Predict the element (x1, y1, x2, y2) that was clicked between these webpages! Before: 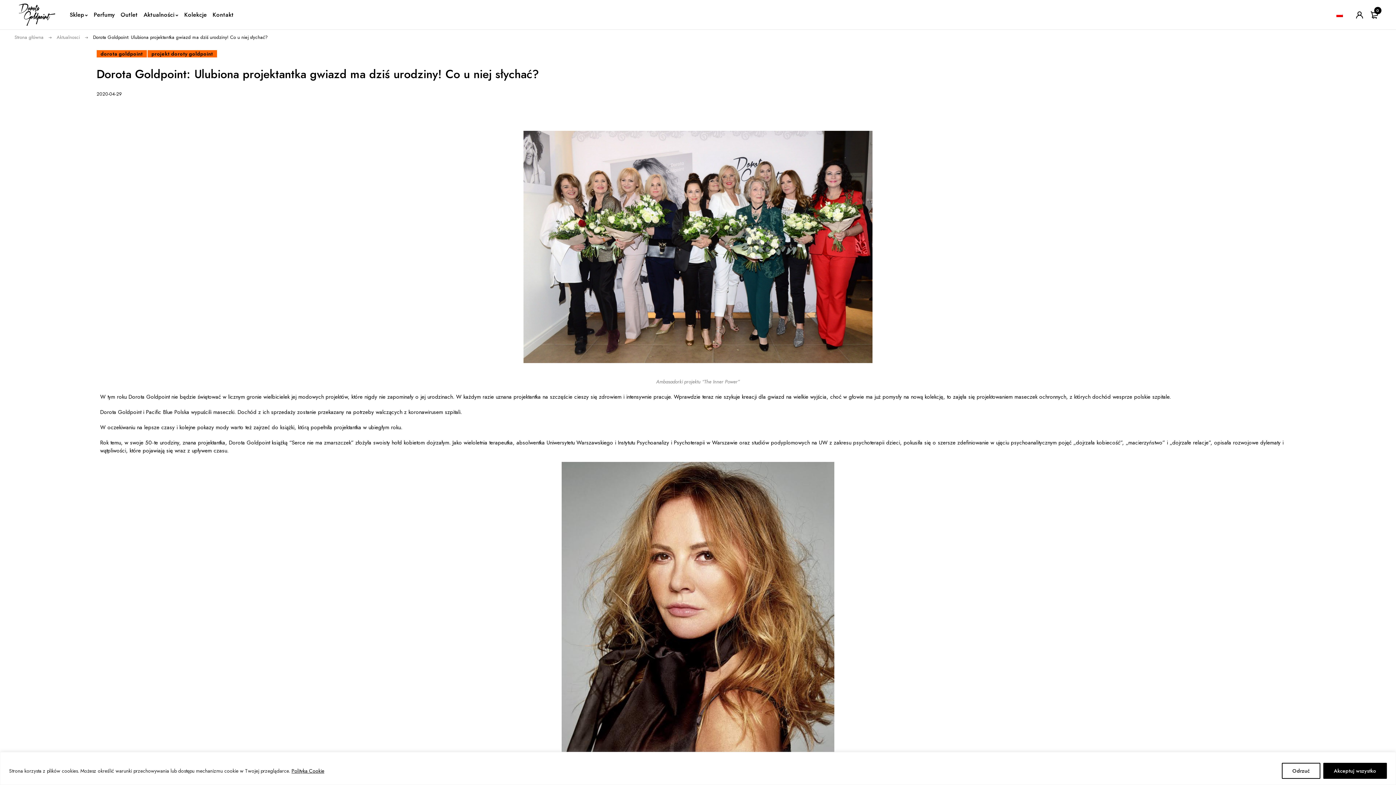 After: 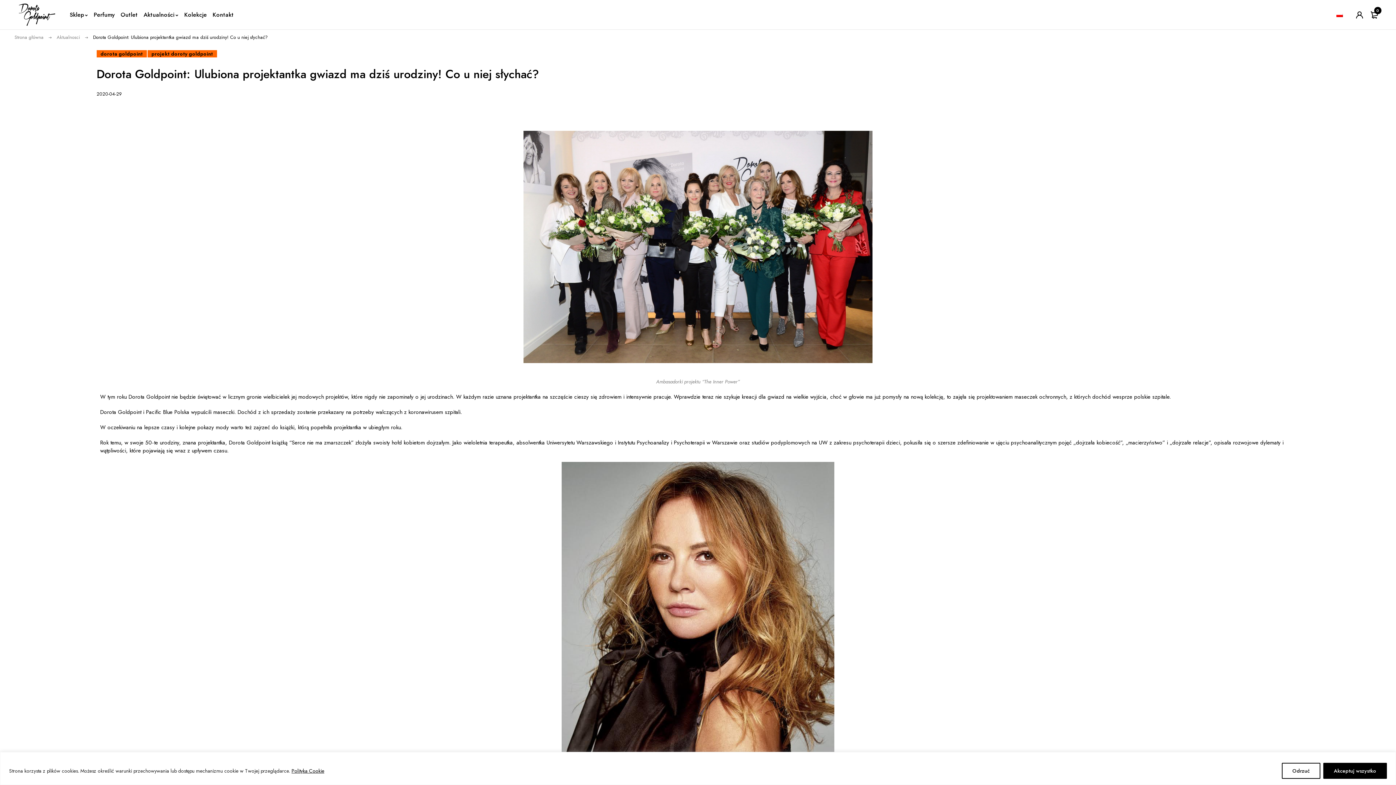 Action: label: Polityka Cookie bbox: (291, 767, 324, 775)